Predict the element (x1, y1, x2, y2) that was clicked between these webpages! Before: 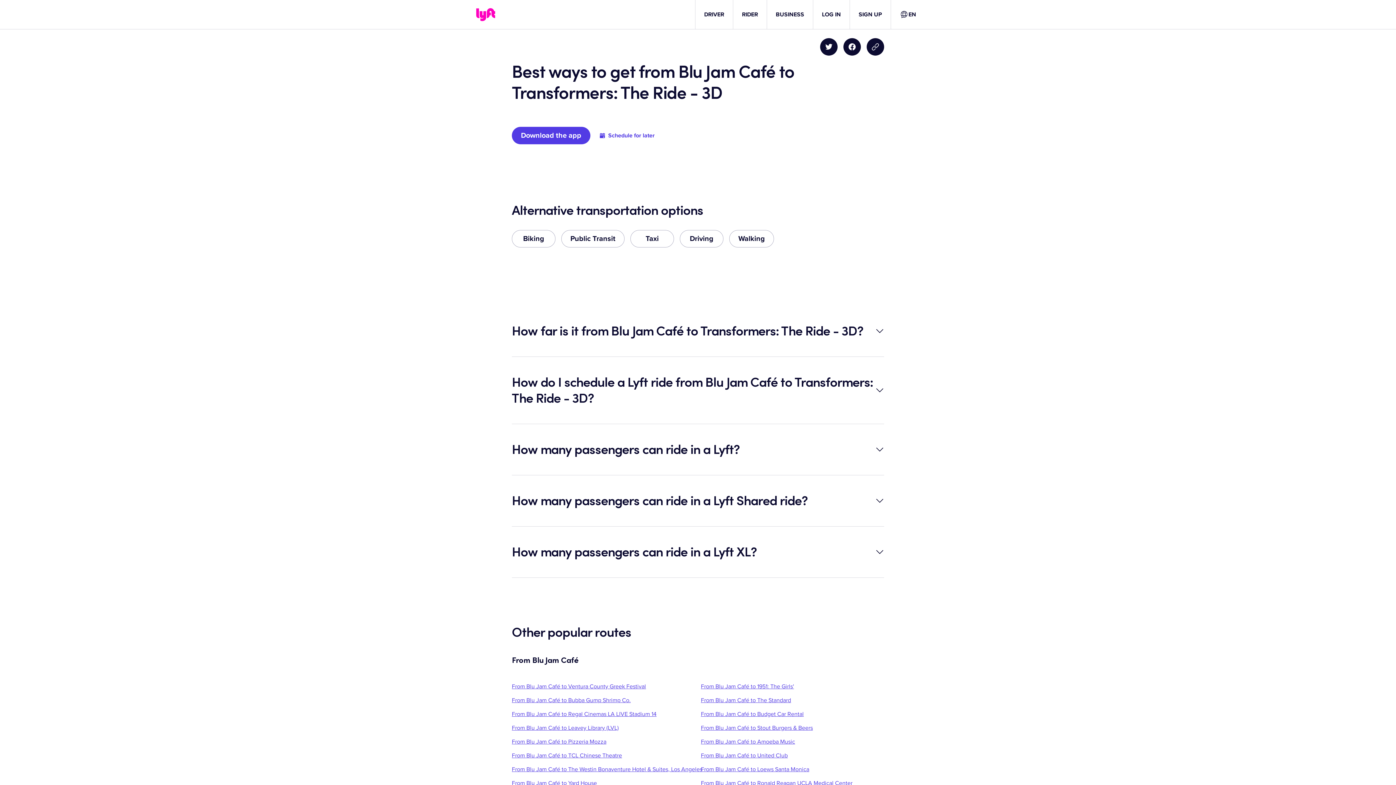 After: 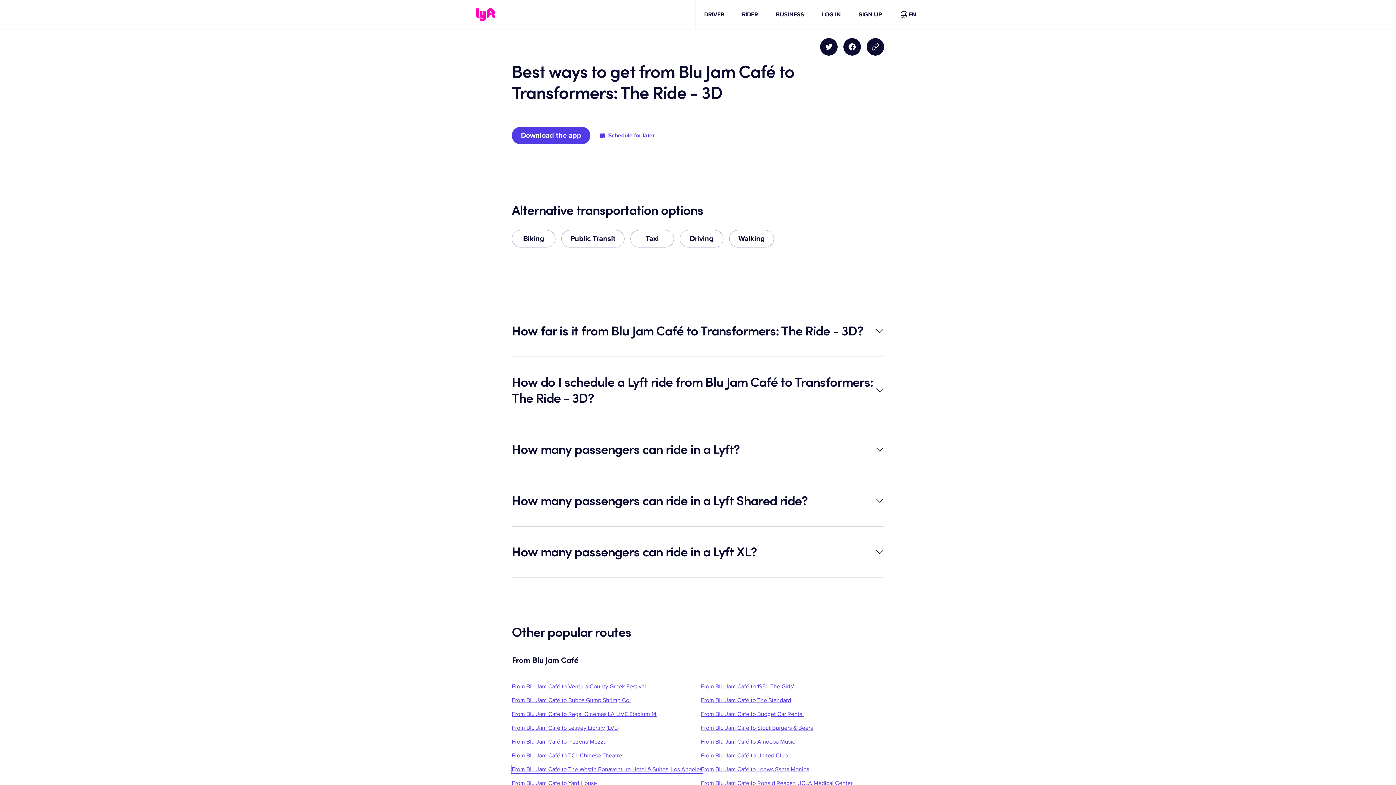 Action: label: From Blu Jam Café to The Westin Bonaventure Hotel & Suites, Los Angeles bbox: (512, 766, 702, 773)